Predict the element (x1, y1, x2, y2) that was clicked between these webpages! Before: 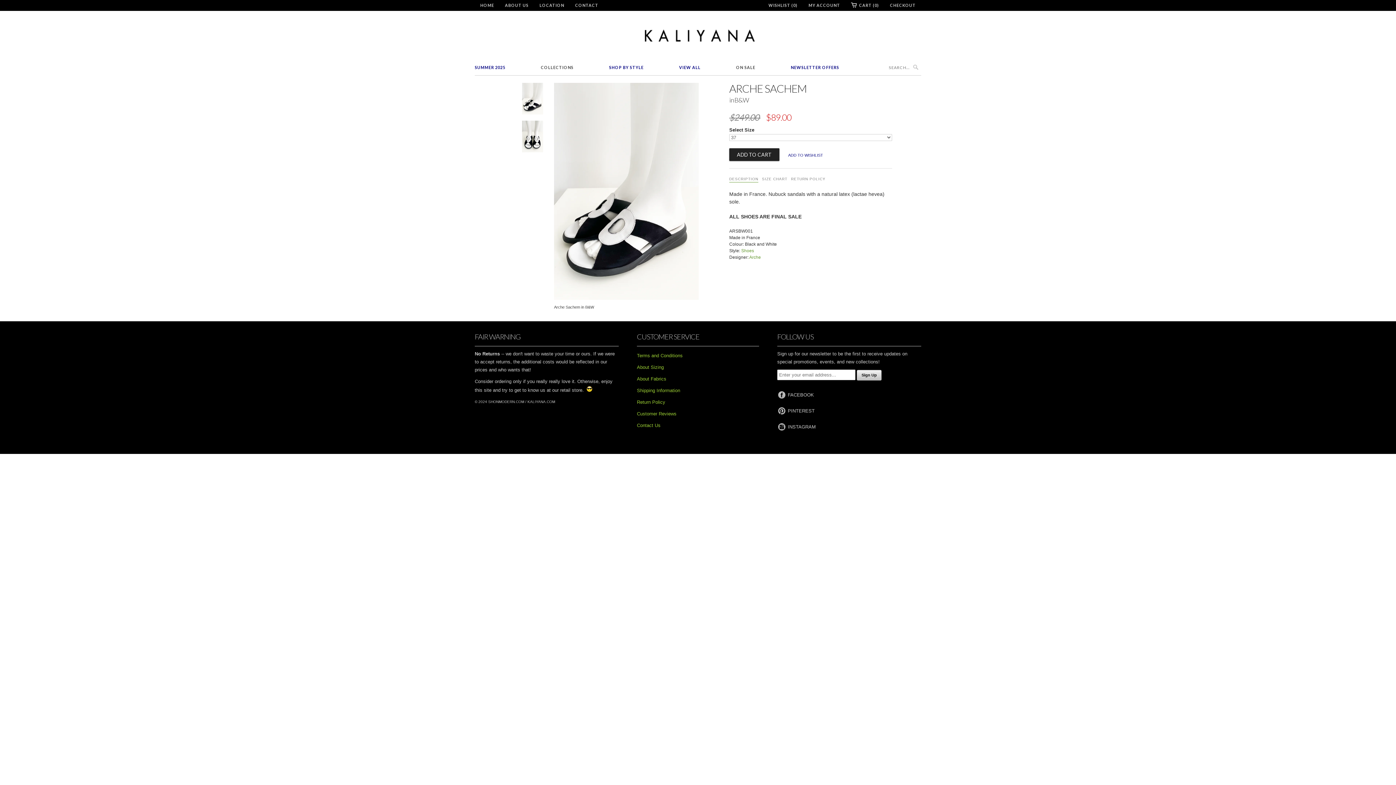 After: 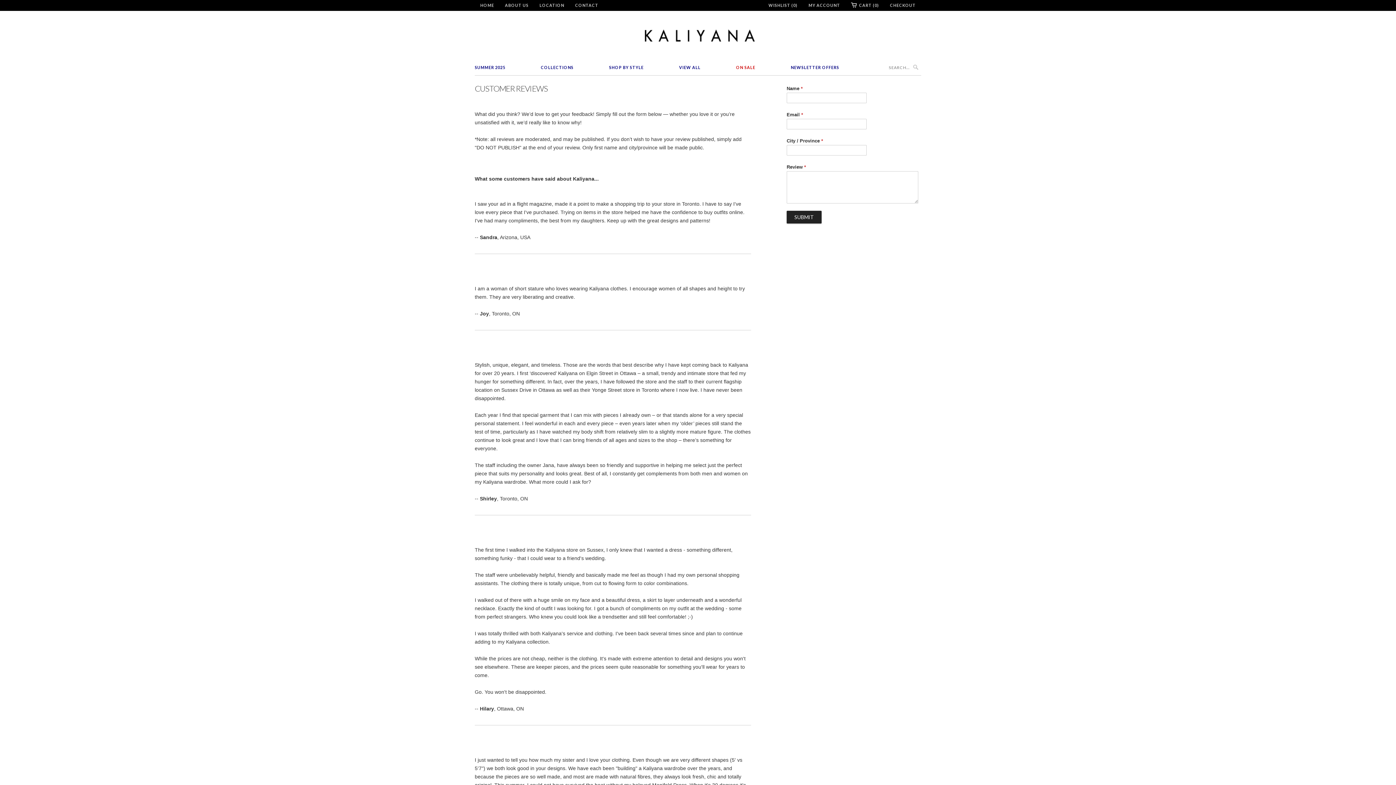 Action: label: Customer Reviews bbox: (637, 411, 676, 416)